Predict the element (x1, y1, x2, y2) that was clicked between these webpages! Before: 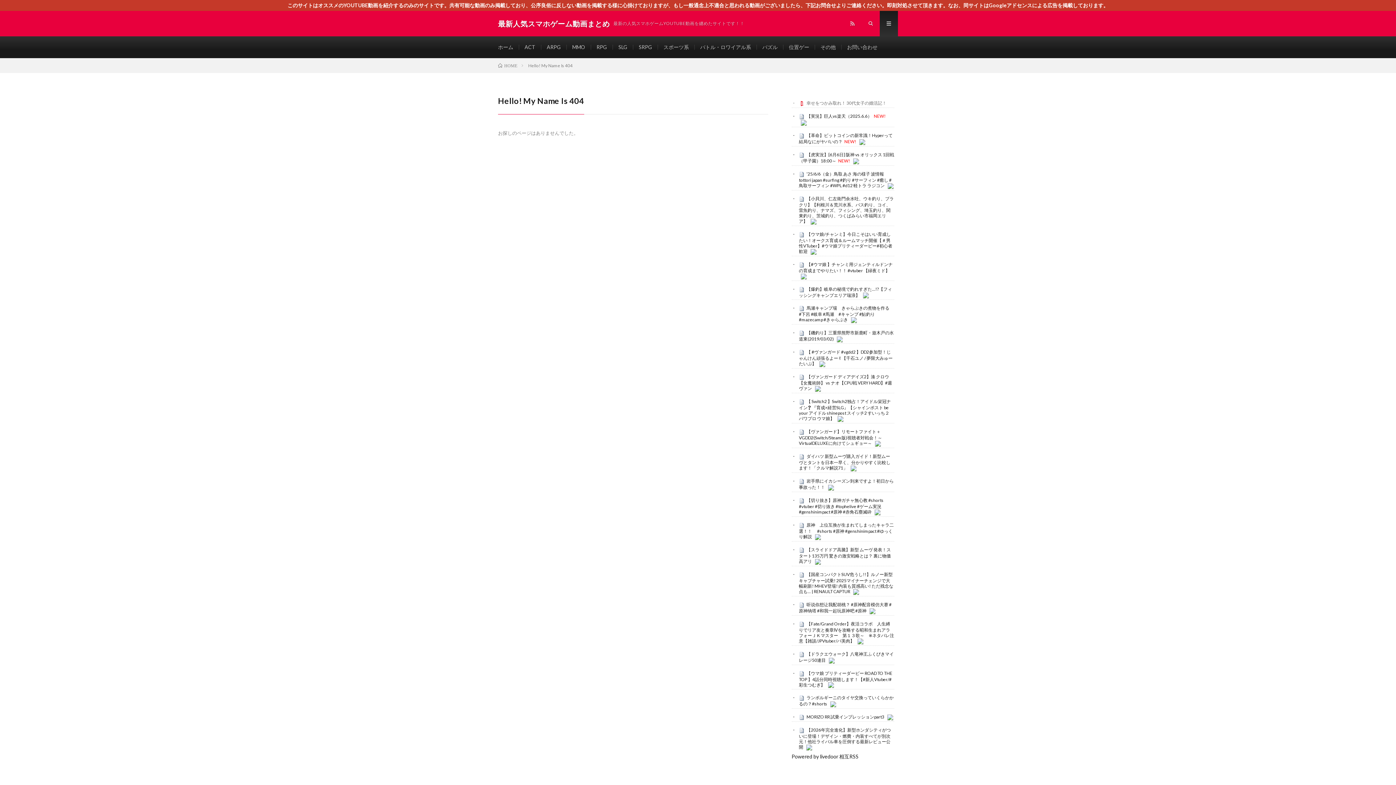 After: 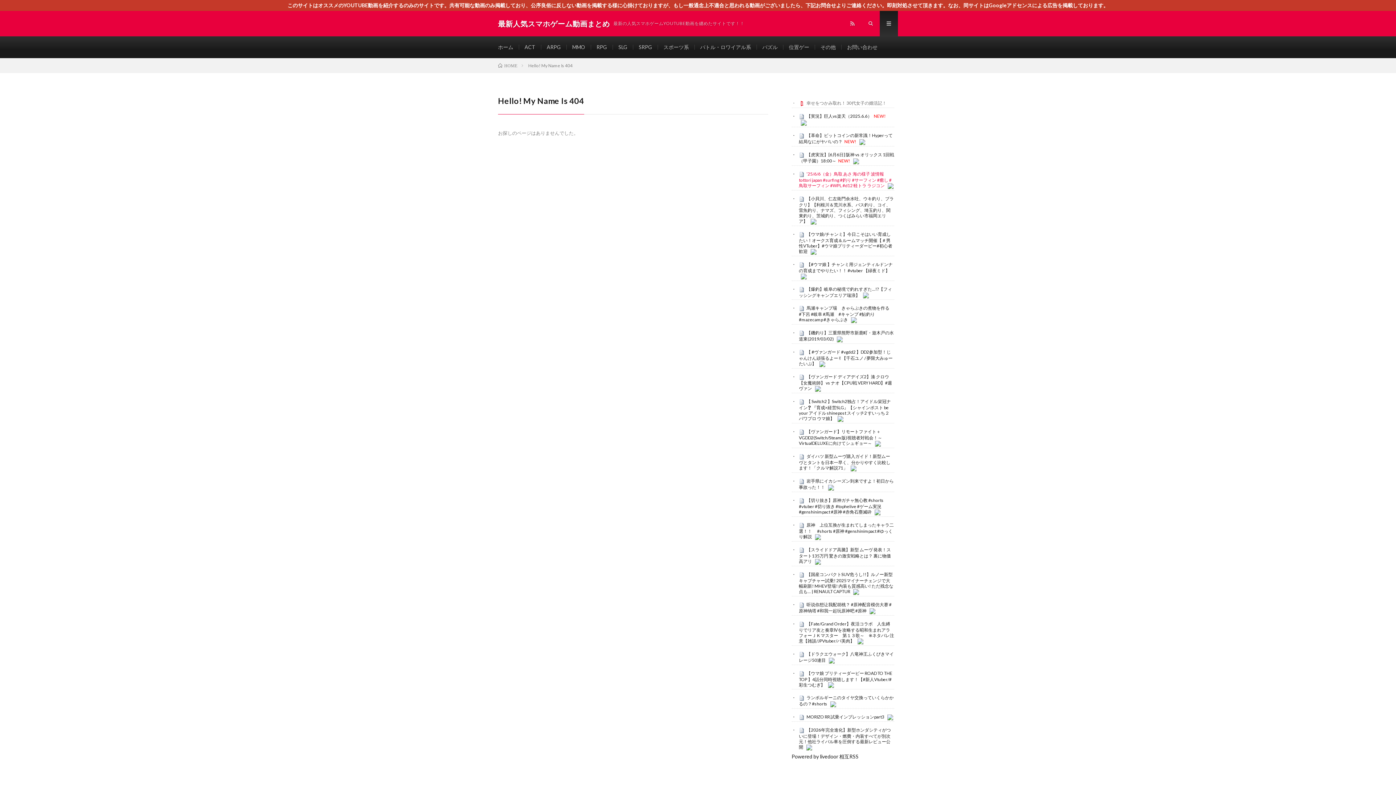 Action: label: ’25/6/6（金）鳥取 あさ 海の様子 波情報 tottori japan #surfing #釣り #サーフィン #癒し #鳥取サーフィン #WPL #d12 軽トラ ラジコン bbox: (799, 171, 891, 188)